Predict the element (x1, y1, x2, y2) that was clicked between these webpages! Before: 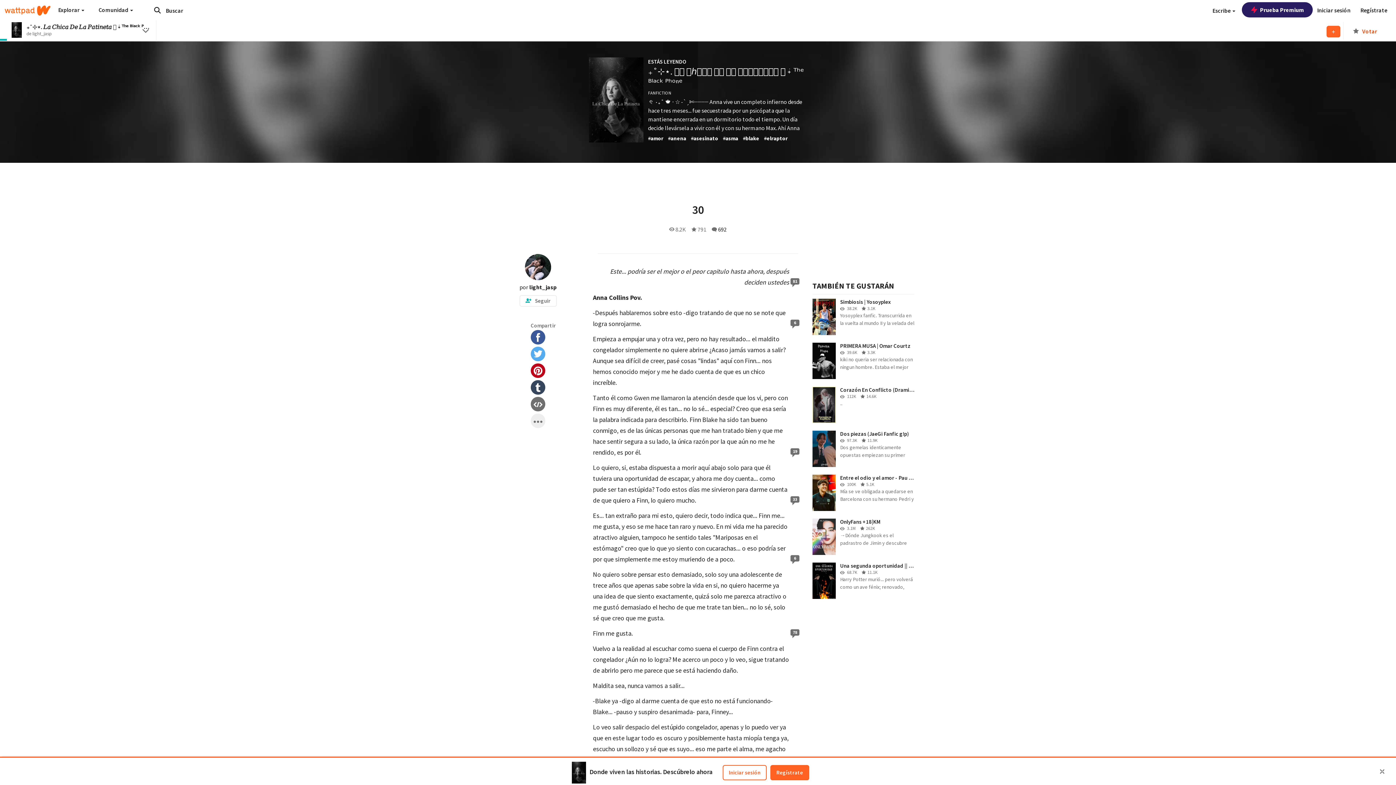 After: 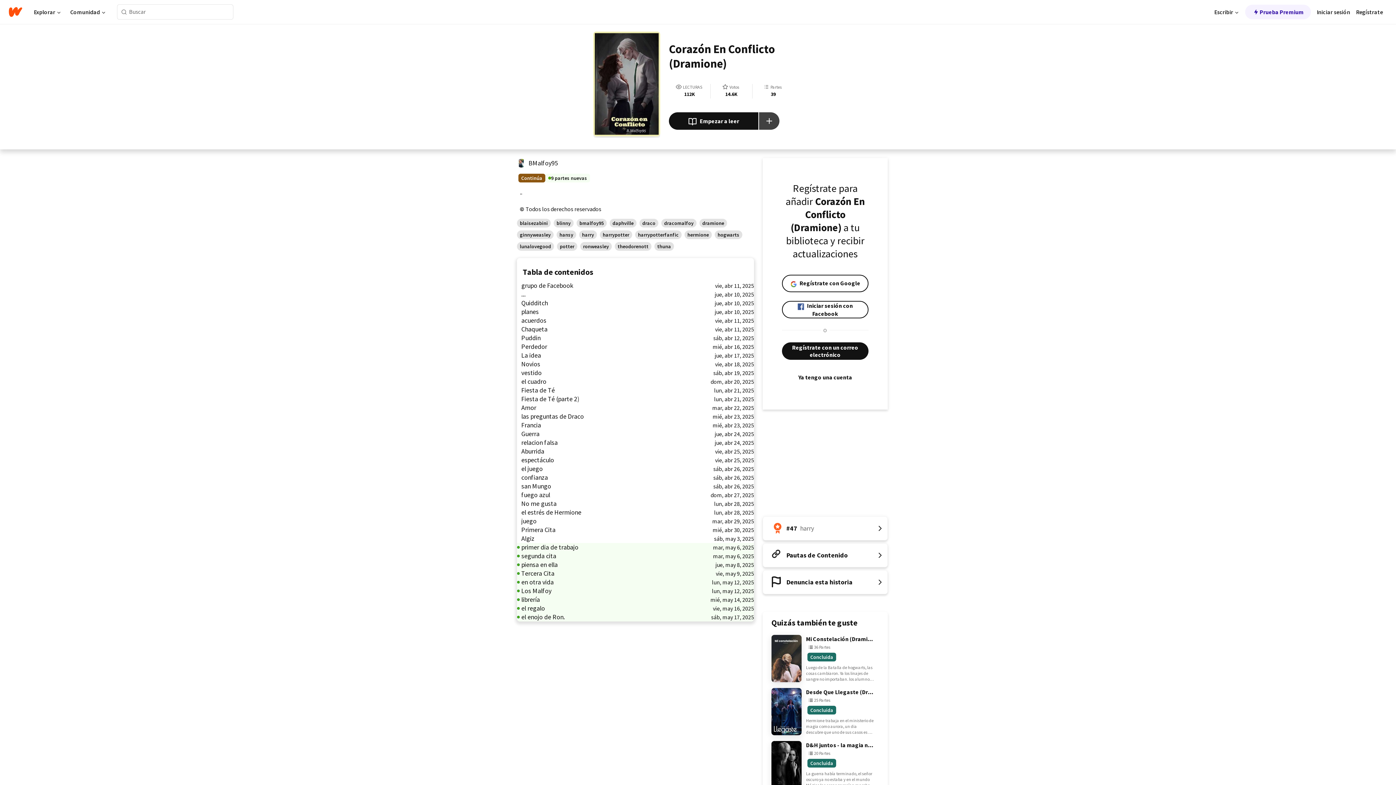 Action: label: Corazón En Conflicto (Dramione)
112K
14.6K
.. bbox: (812, 386, 914, 423)